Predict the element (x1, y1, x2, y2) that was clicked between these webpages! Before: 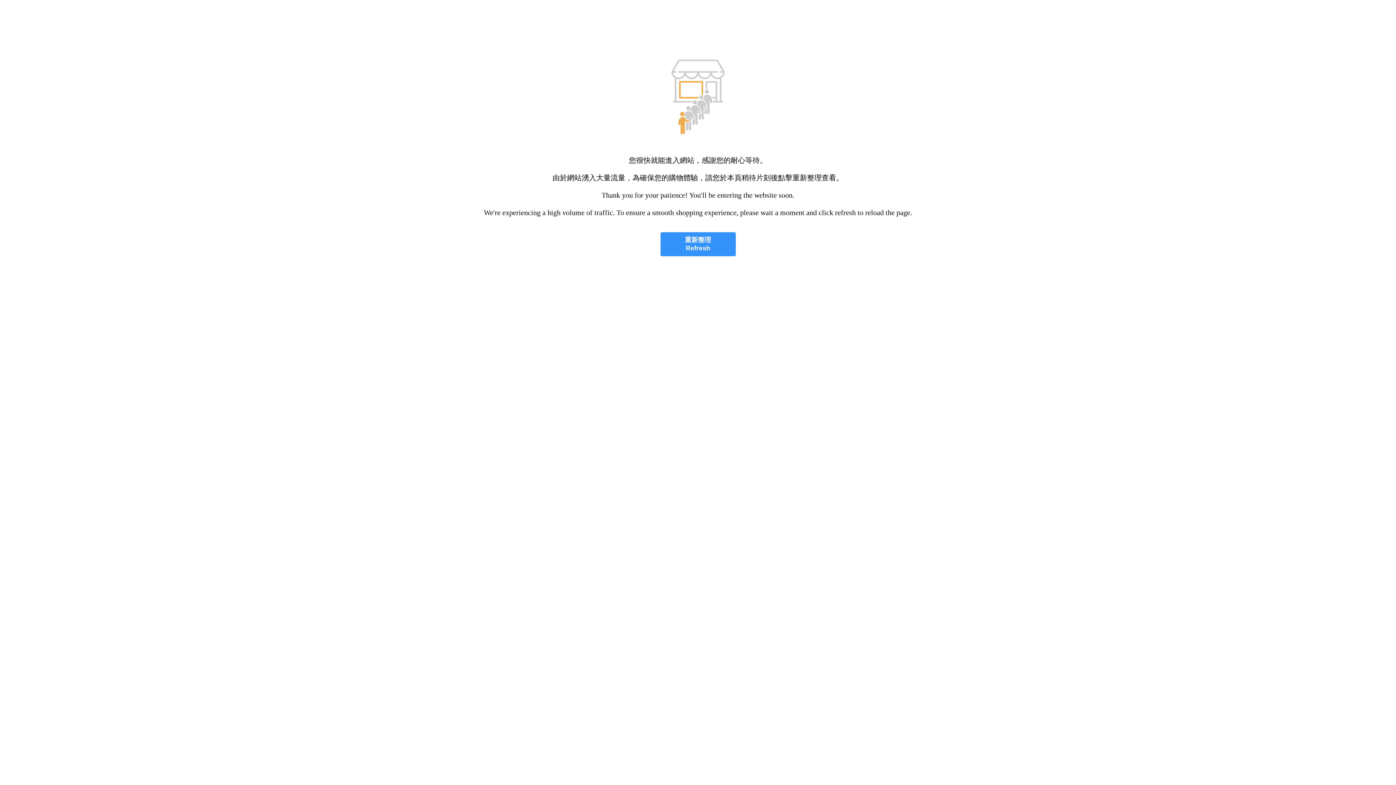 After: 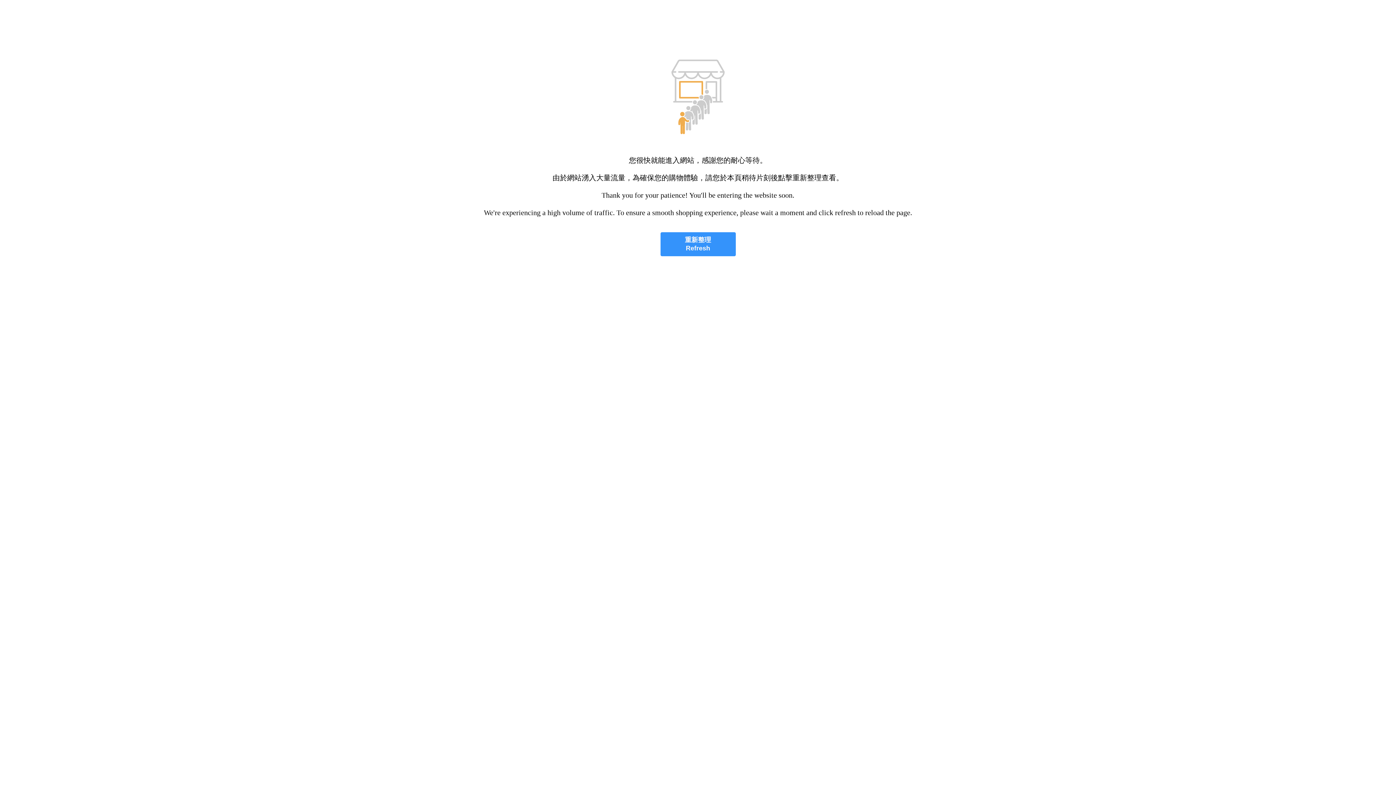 Action: label: 重新整理
Refresh bbox: (660, 232, 735, 256)